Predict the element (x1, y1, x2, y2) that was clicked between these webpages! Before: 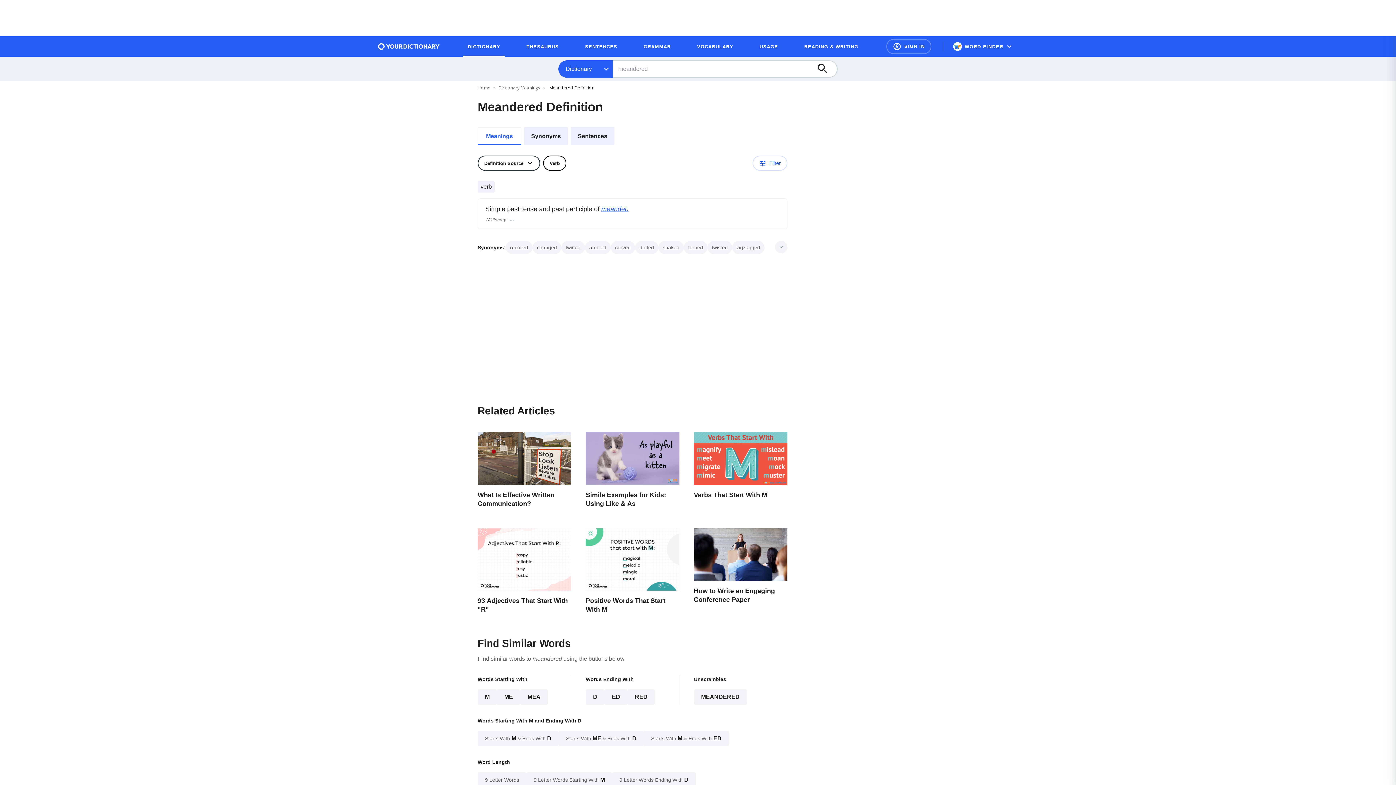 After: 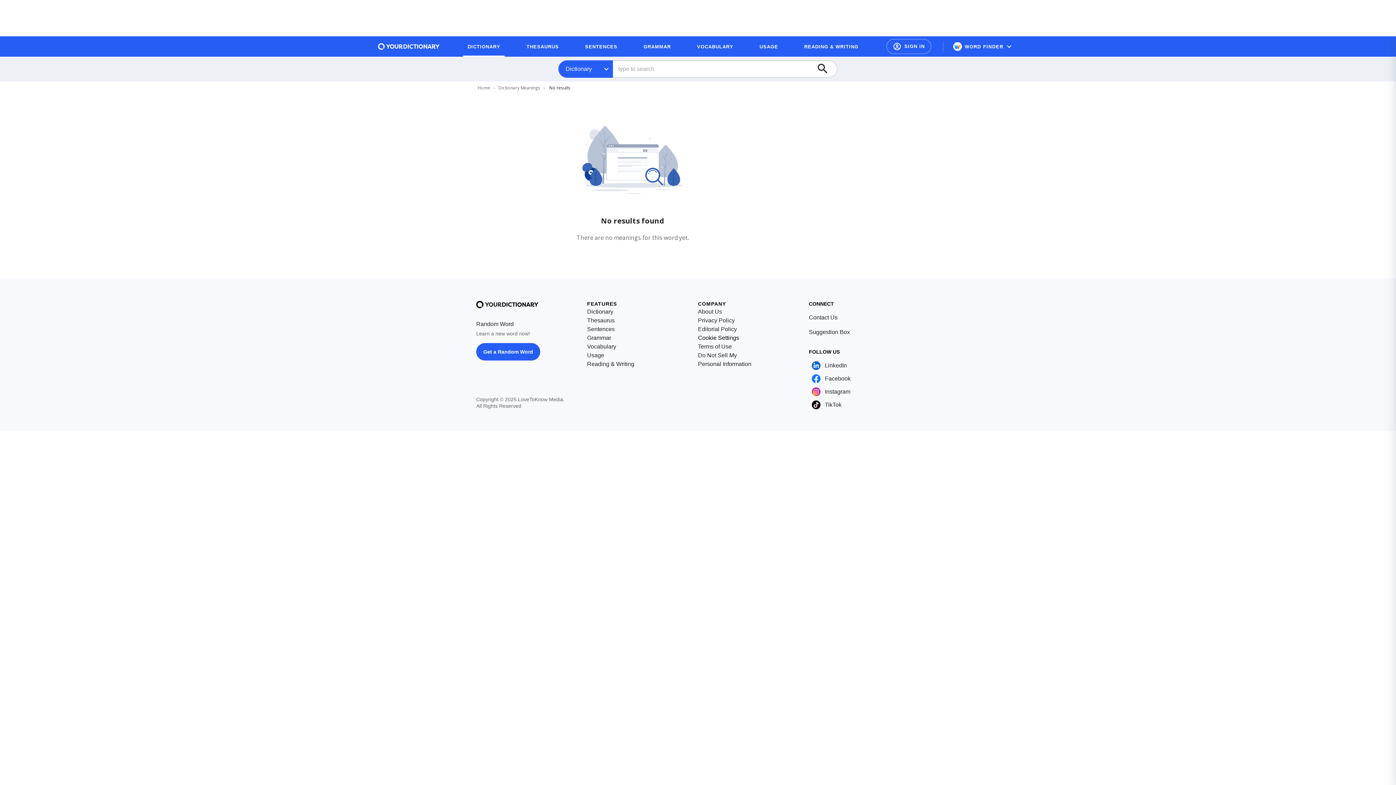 Action: bbox: (615, 244, 630, 250) label: curved